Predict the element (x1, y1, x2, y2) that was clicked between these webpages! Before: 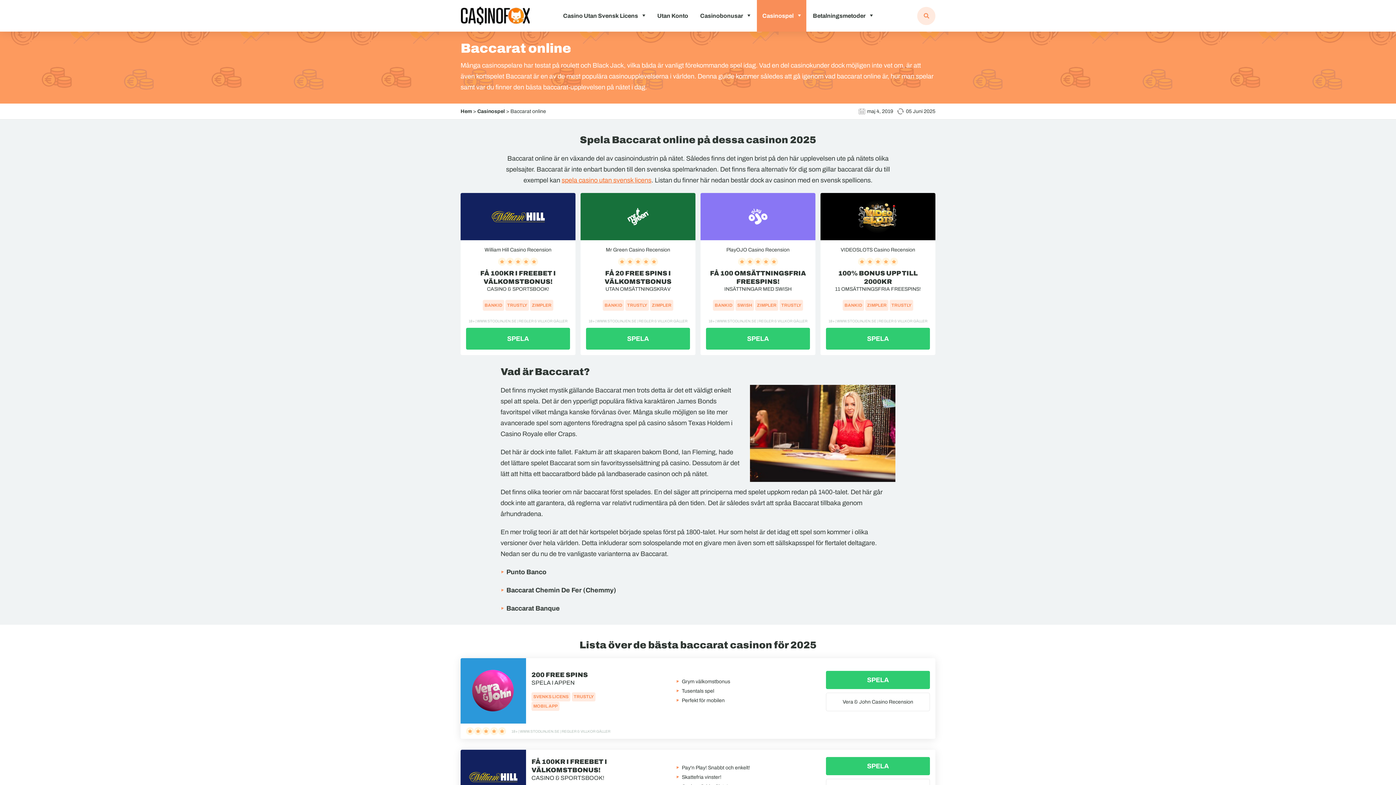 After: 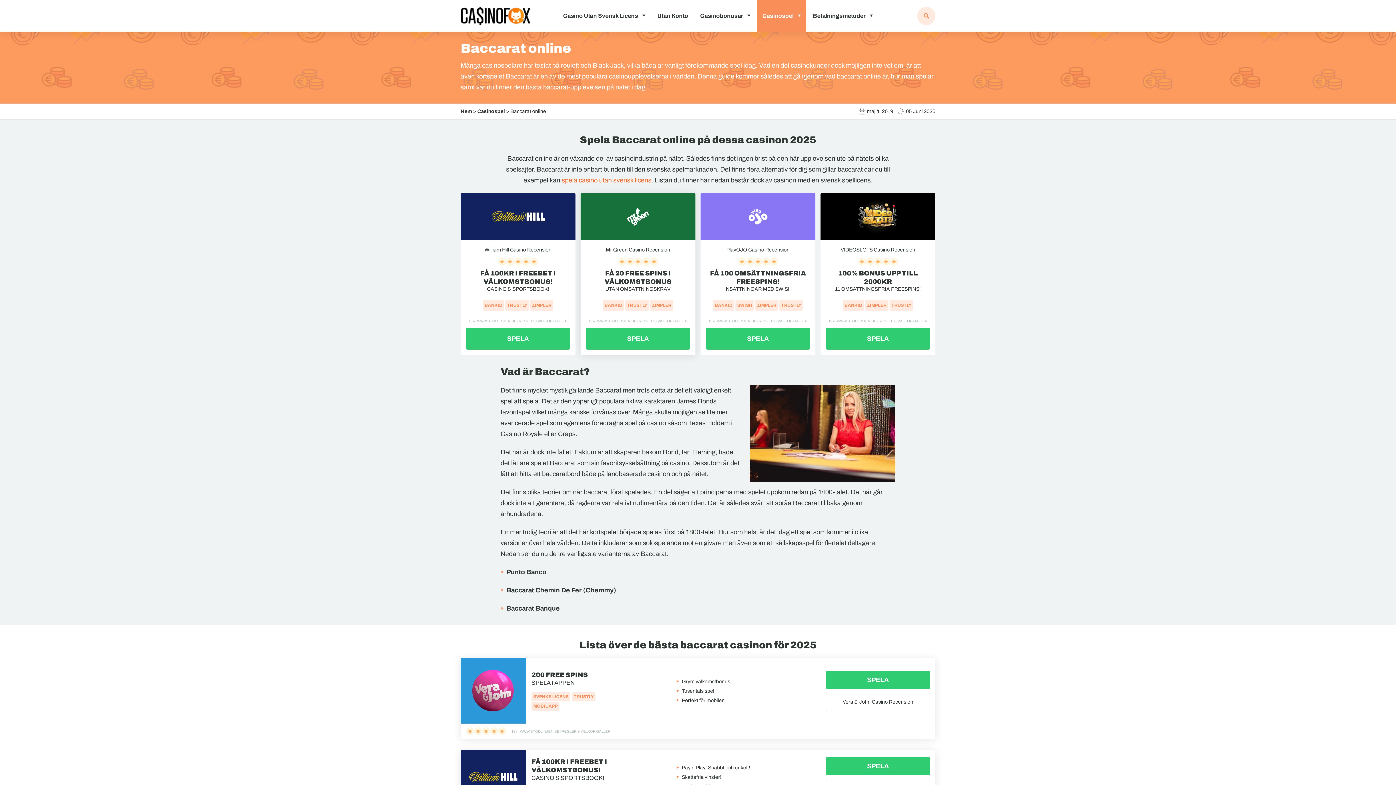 Action: bbox: (580, 193, 695, 240)